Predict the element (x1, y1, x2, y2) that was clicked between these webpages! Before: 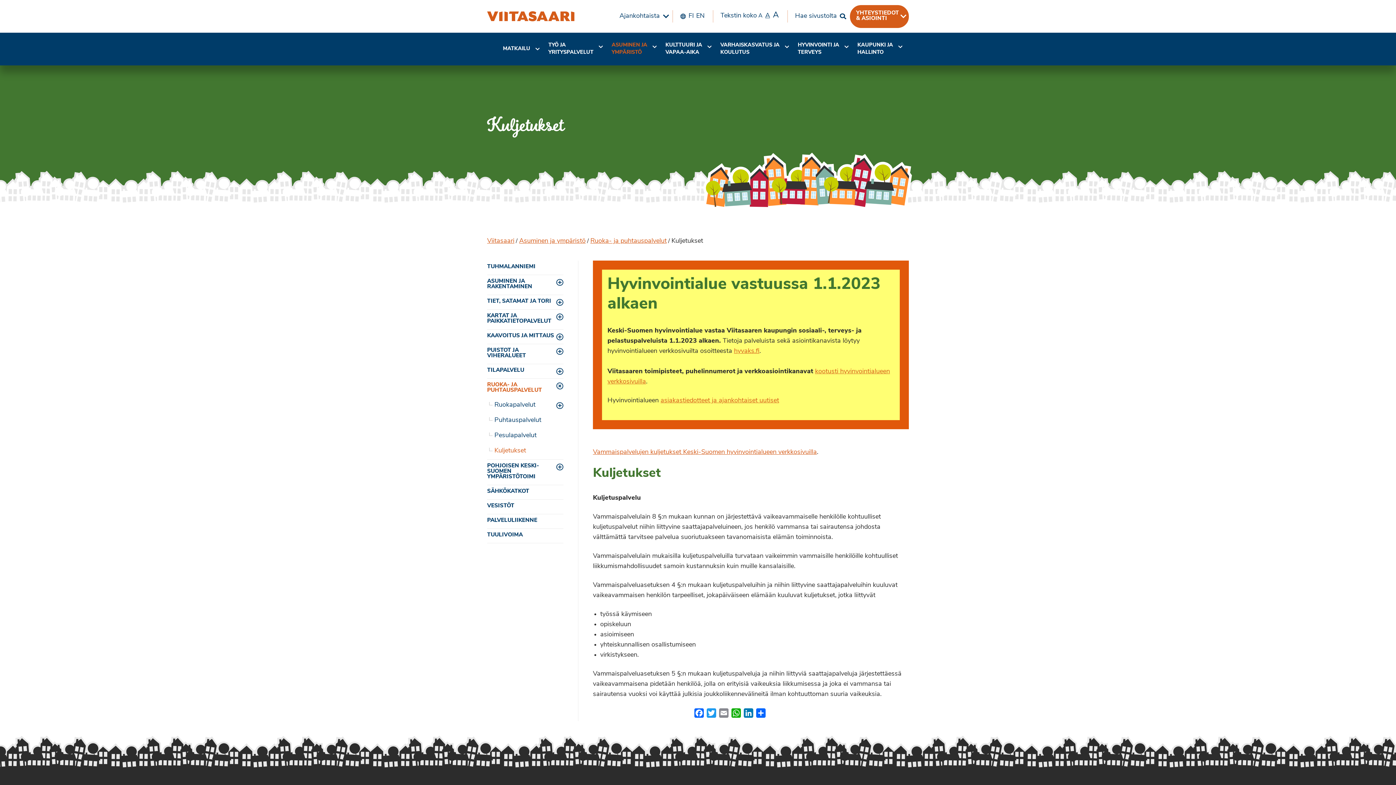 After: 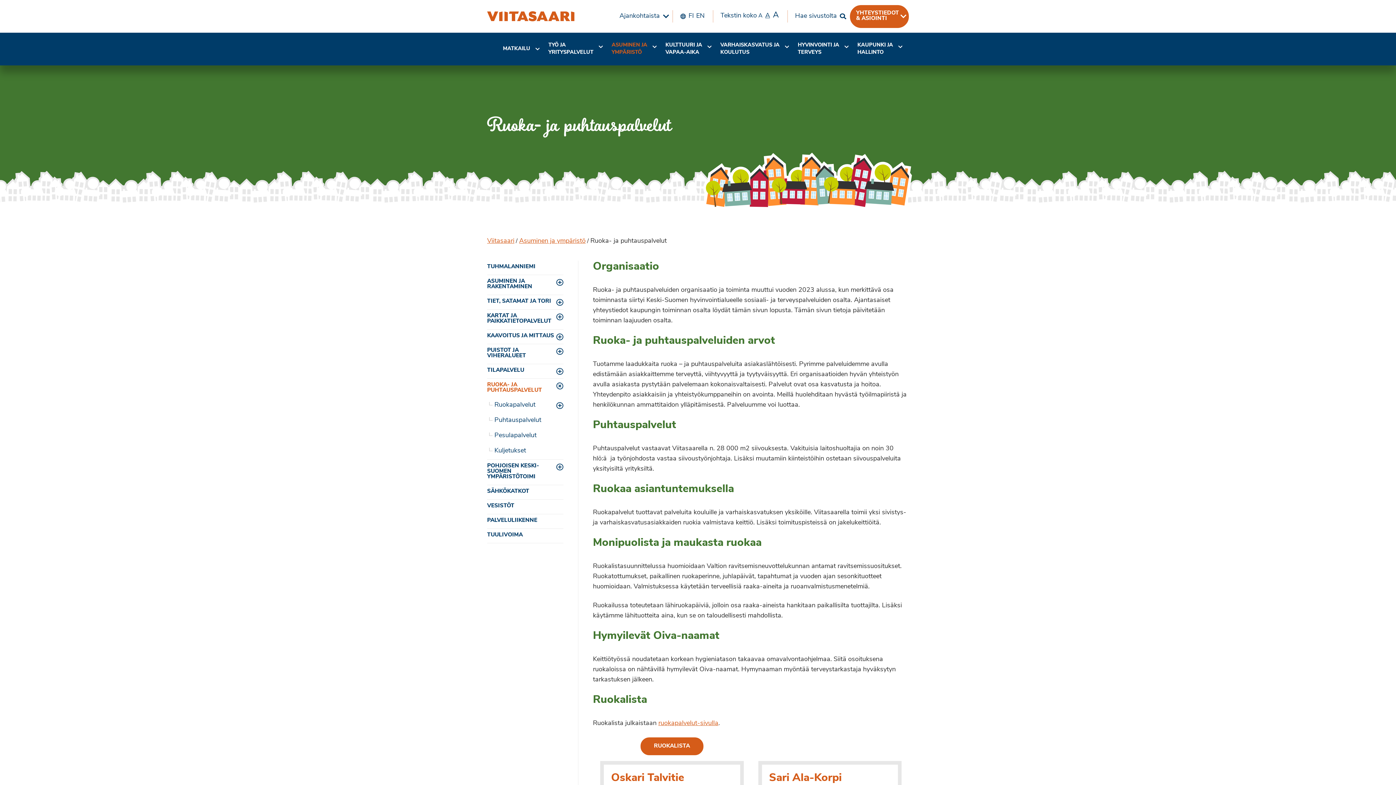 Action: bbox: (487, 378, 563, 398) label: RUOKA- JA PUHTAUSPALVELUT